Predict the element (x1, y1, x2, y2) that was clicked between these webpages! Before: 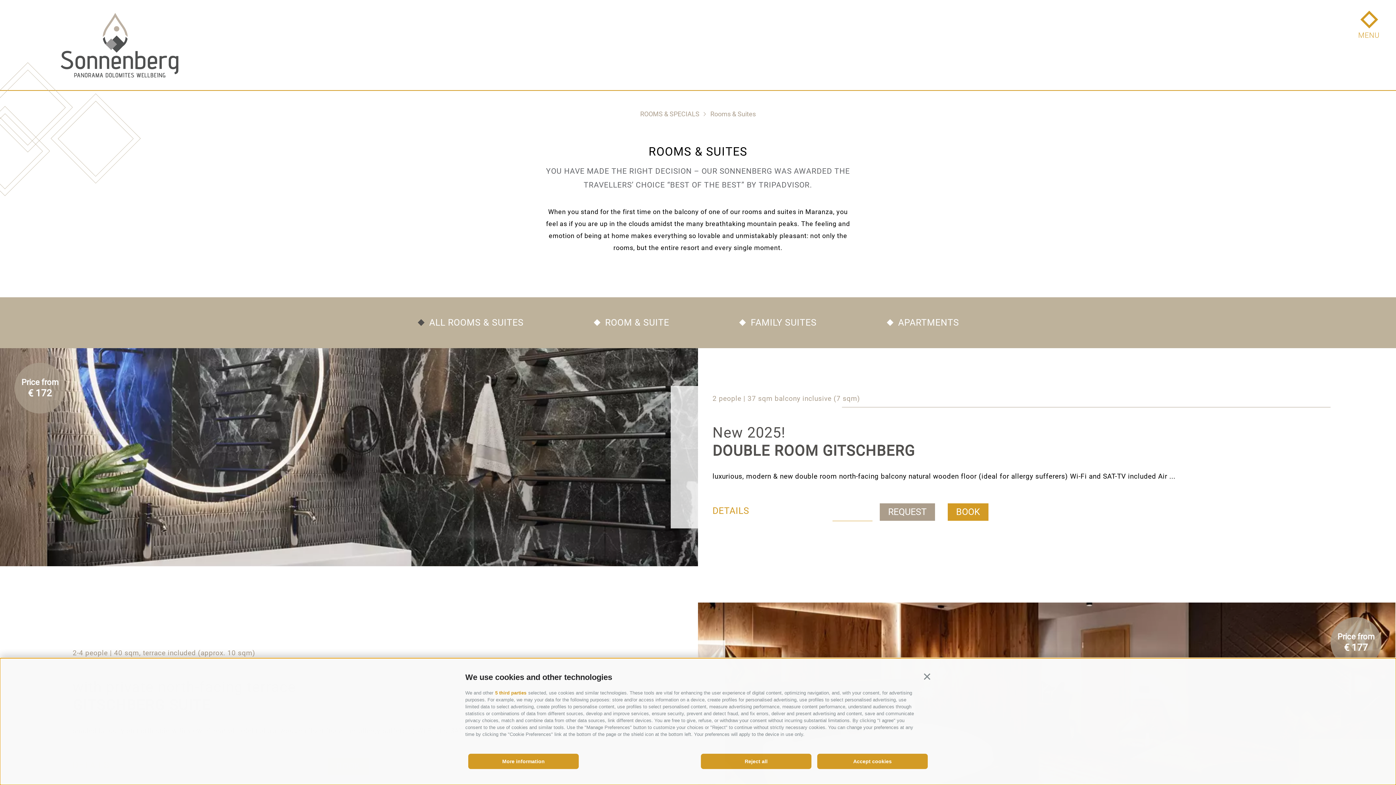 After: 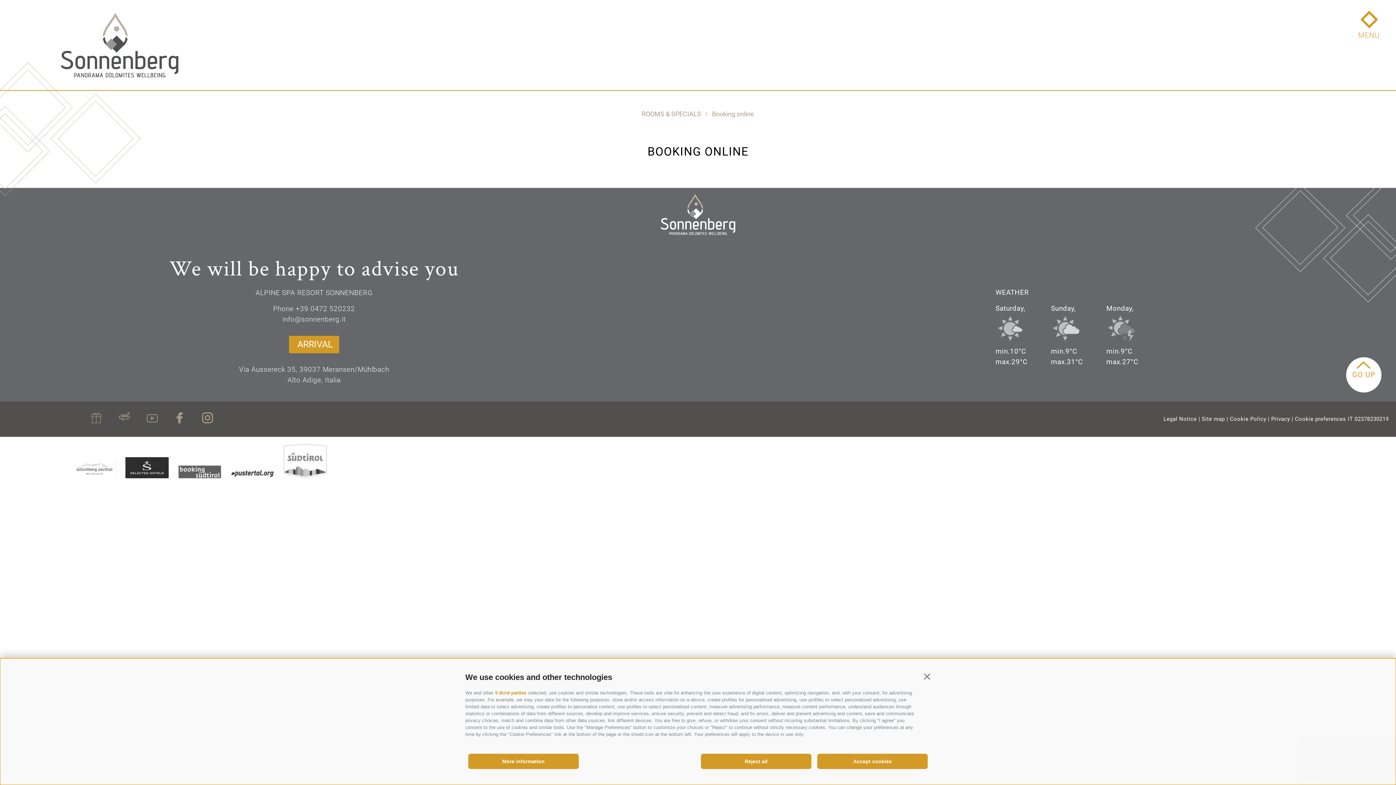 Action: label: BOOK bbox: (948, 503, 988, 521)